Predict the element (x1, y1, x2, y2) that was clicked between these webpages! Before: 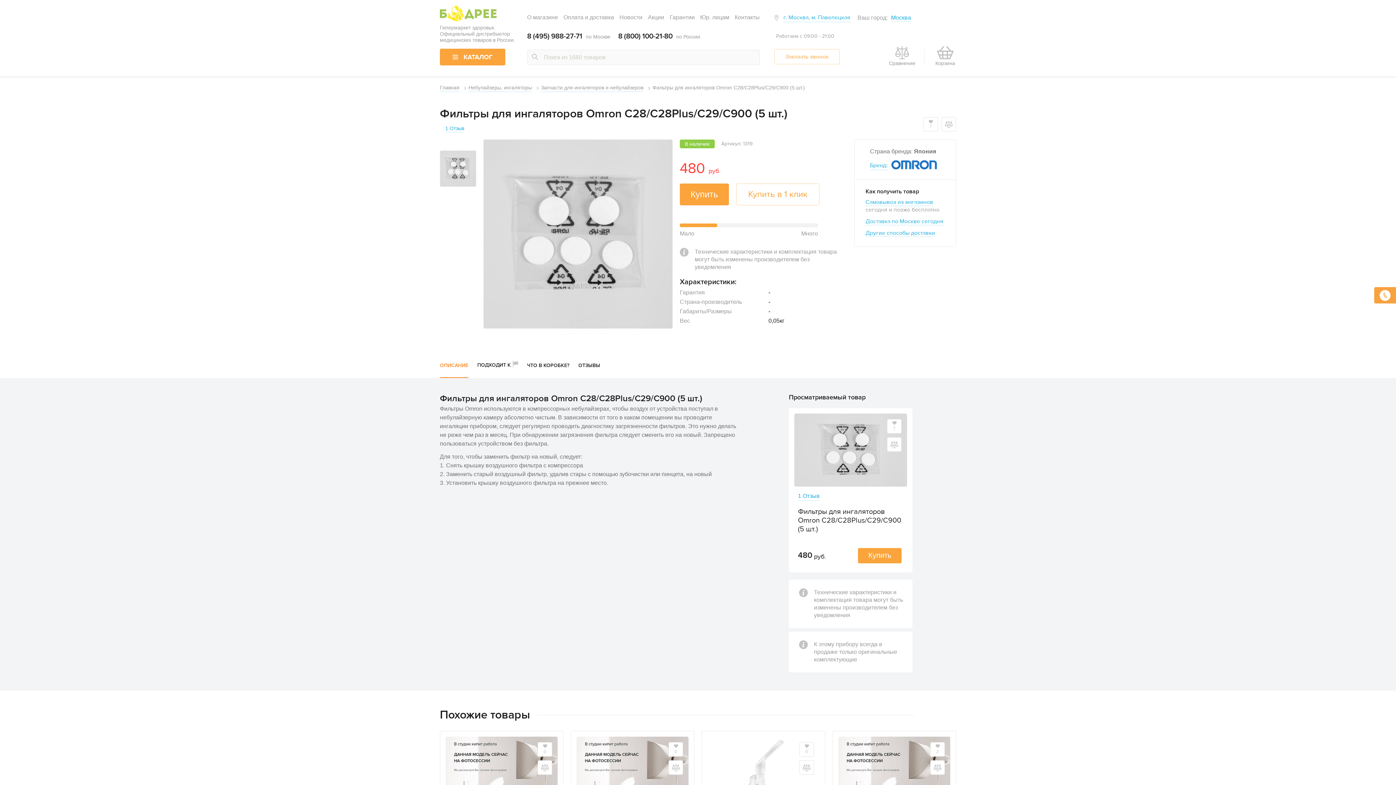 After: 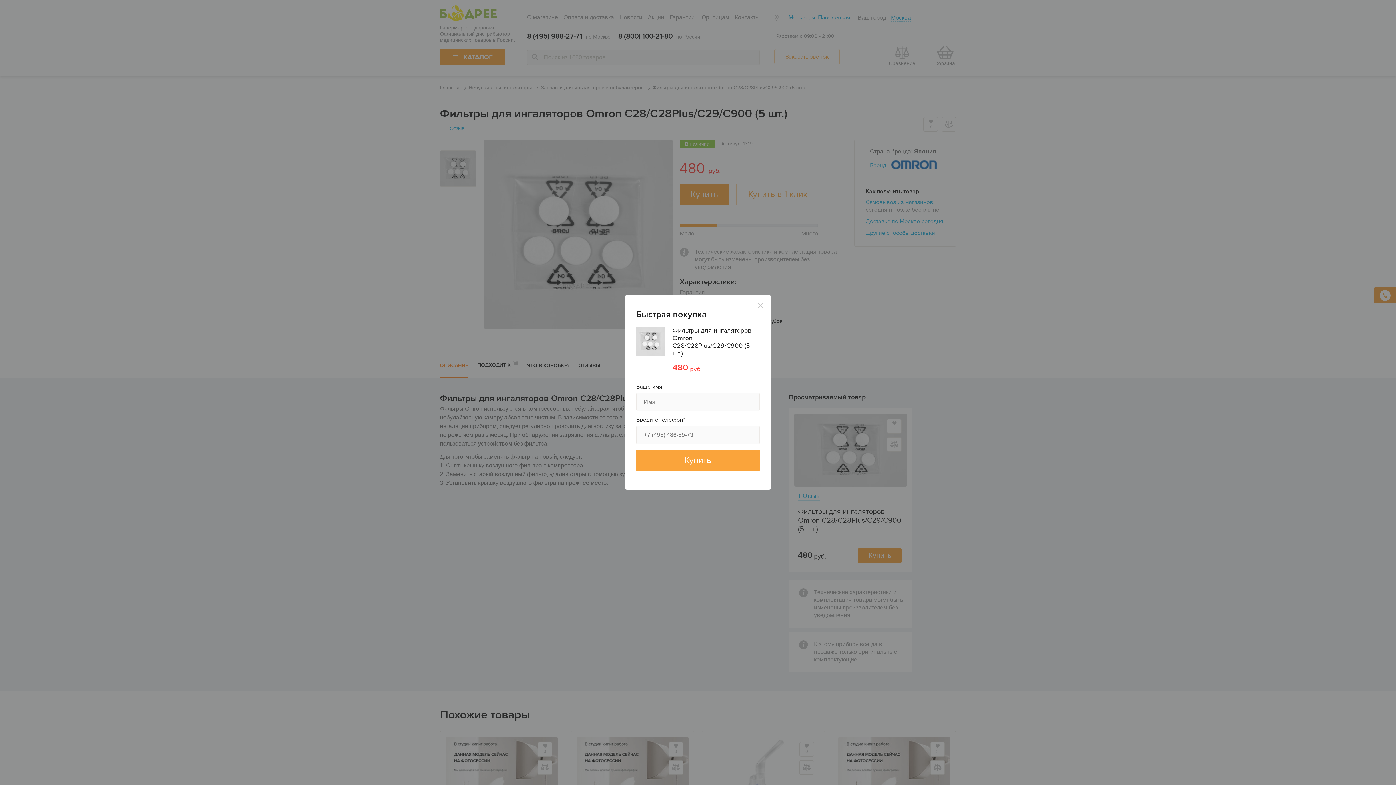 Action: bbox: (736, 183, 819, 205) label: Купить в 1 клик